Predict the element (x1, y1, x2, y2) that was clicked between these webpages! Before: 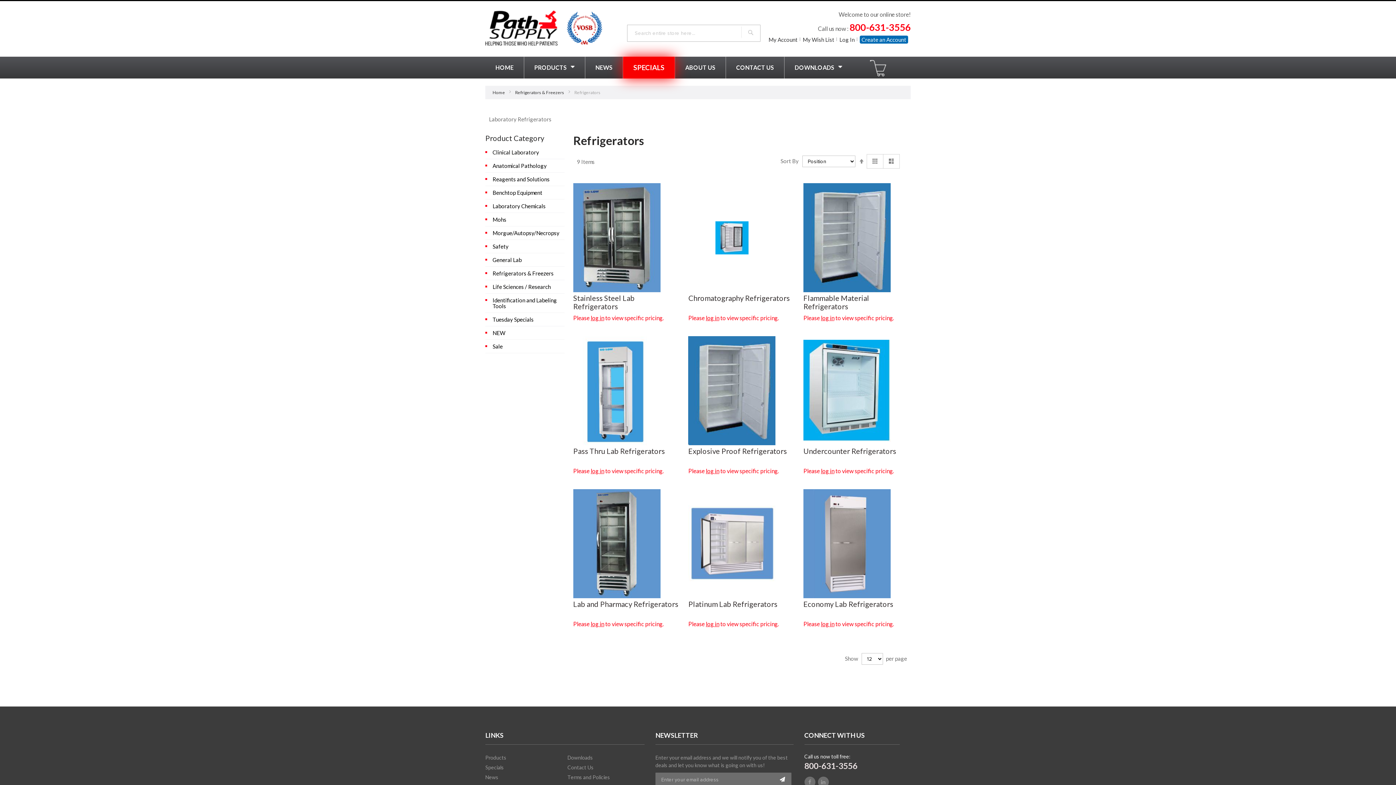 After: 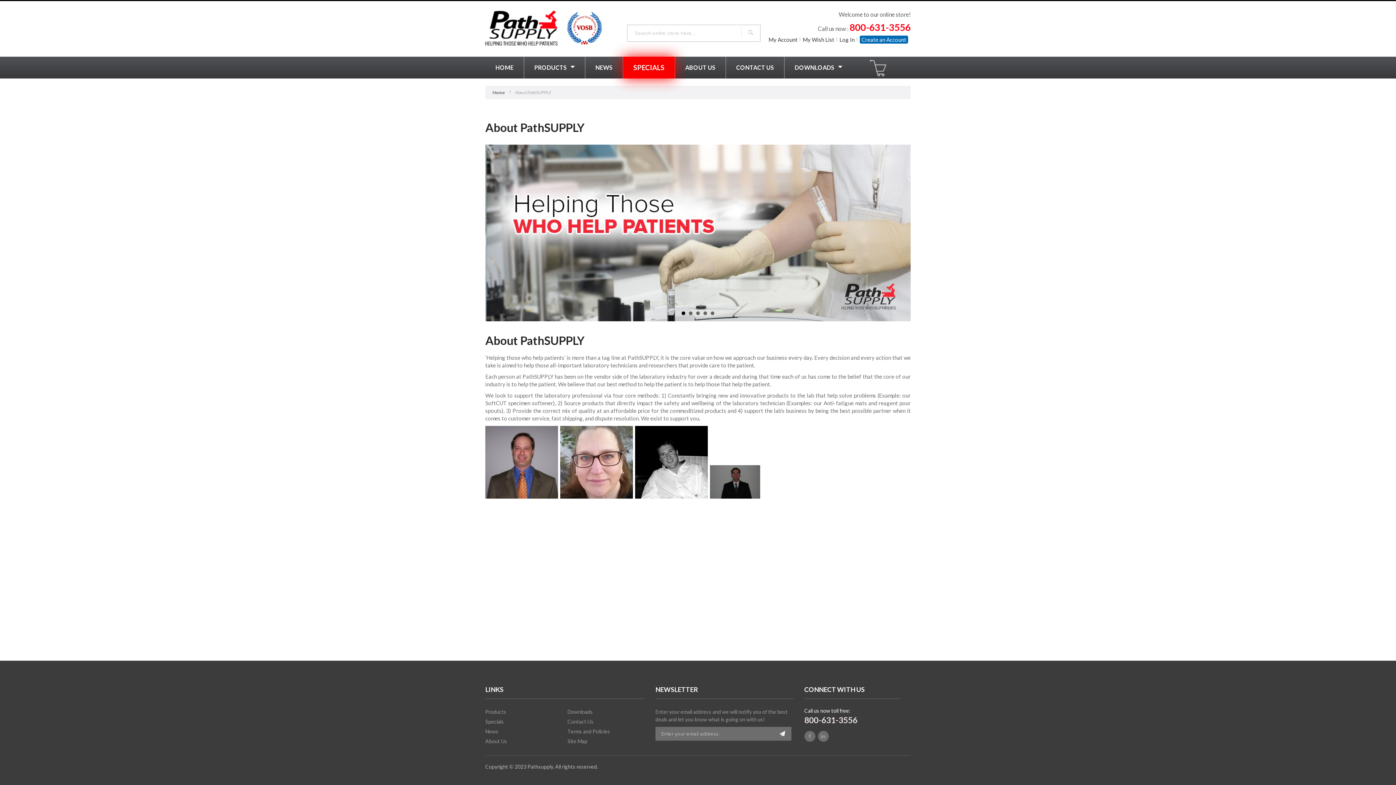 Action: bbox: (675, 64, 725, 70) label: ABOUT US